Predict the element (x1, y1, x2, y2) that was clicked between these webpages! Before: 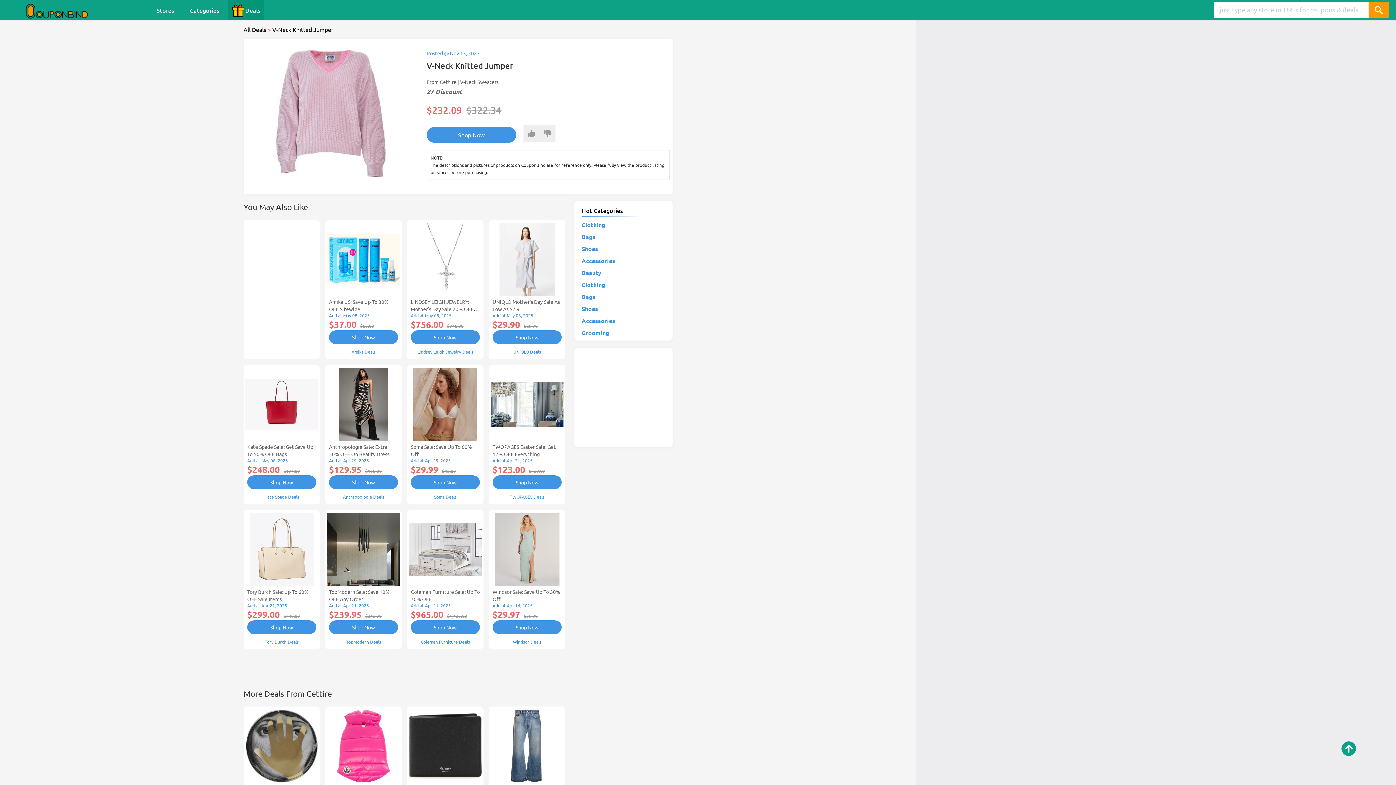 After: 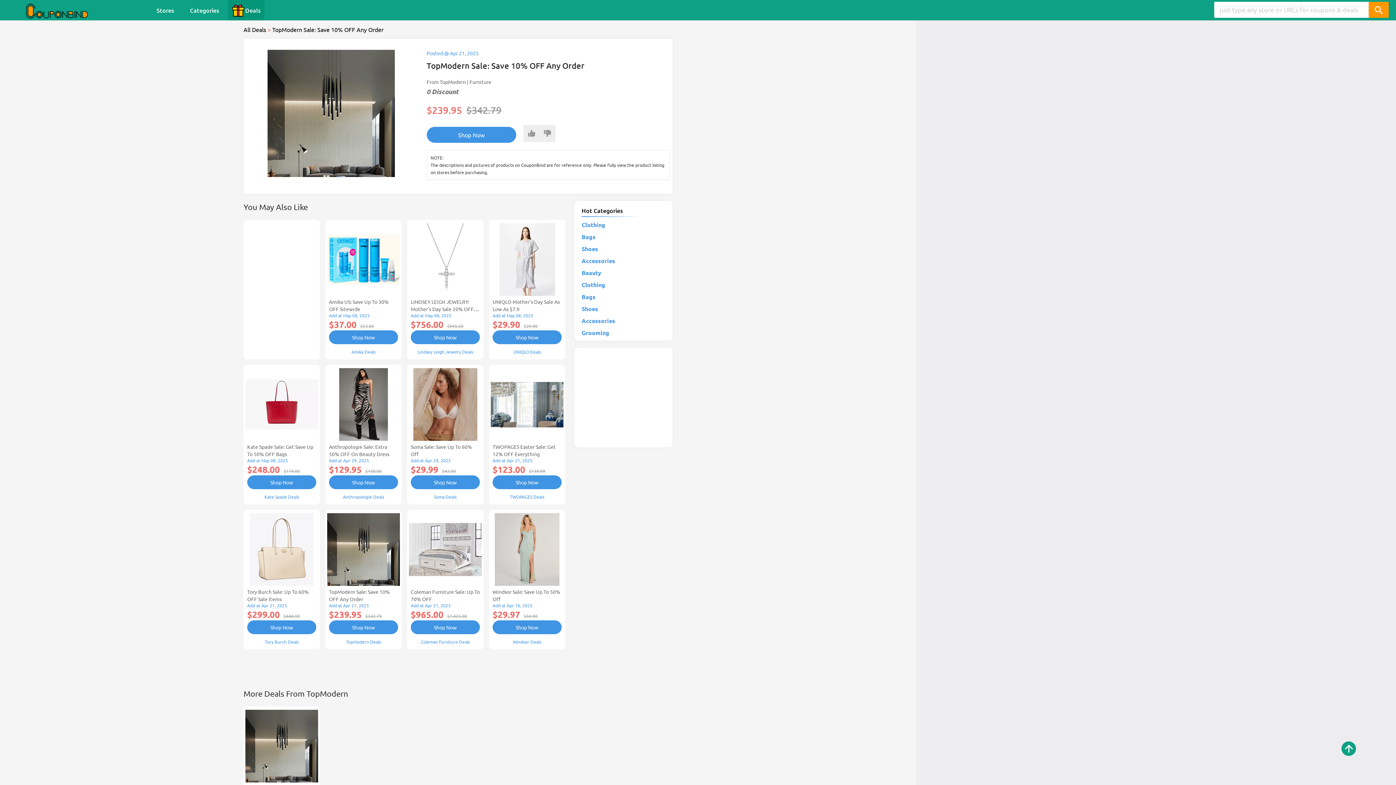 Action: bbox: (327, 513, 400, 586)